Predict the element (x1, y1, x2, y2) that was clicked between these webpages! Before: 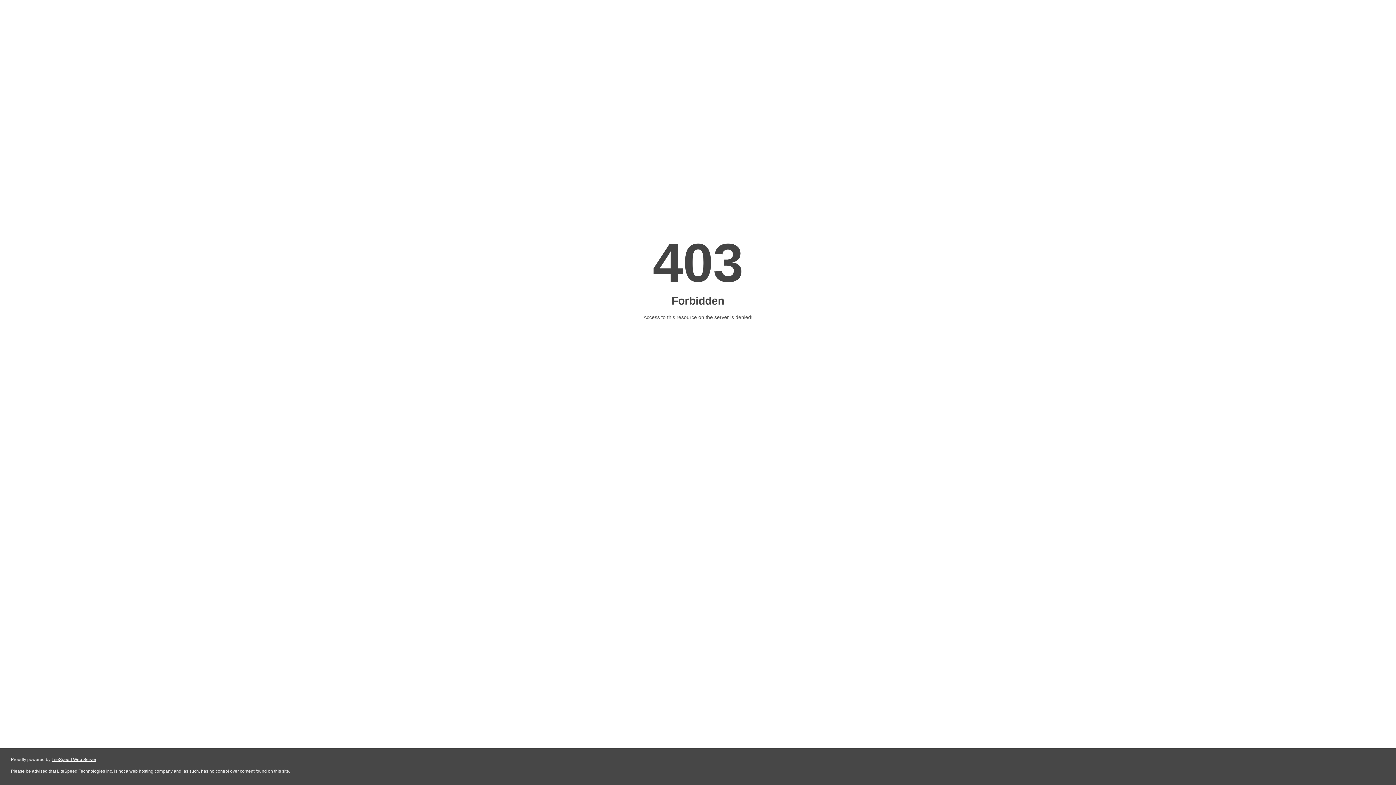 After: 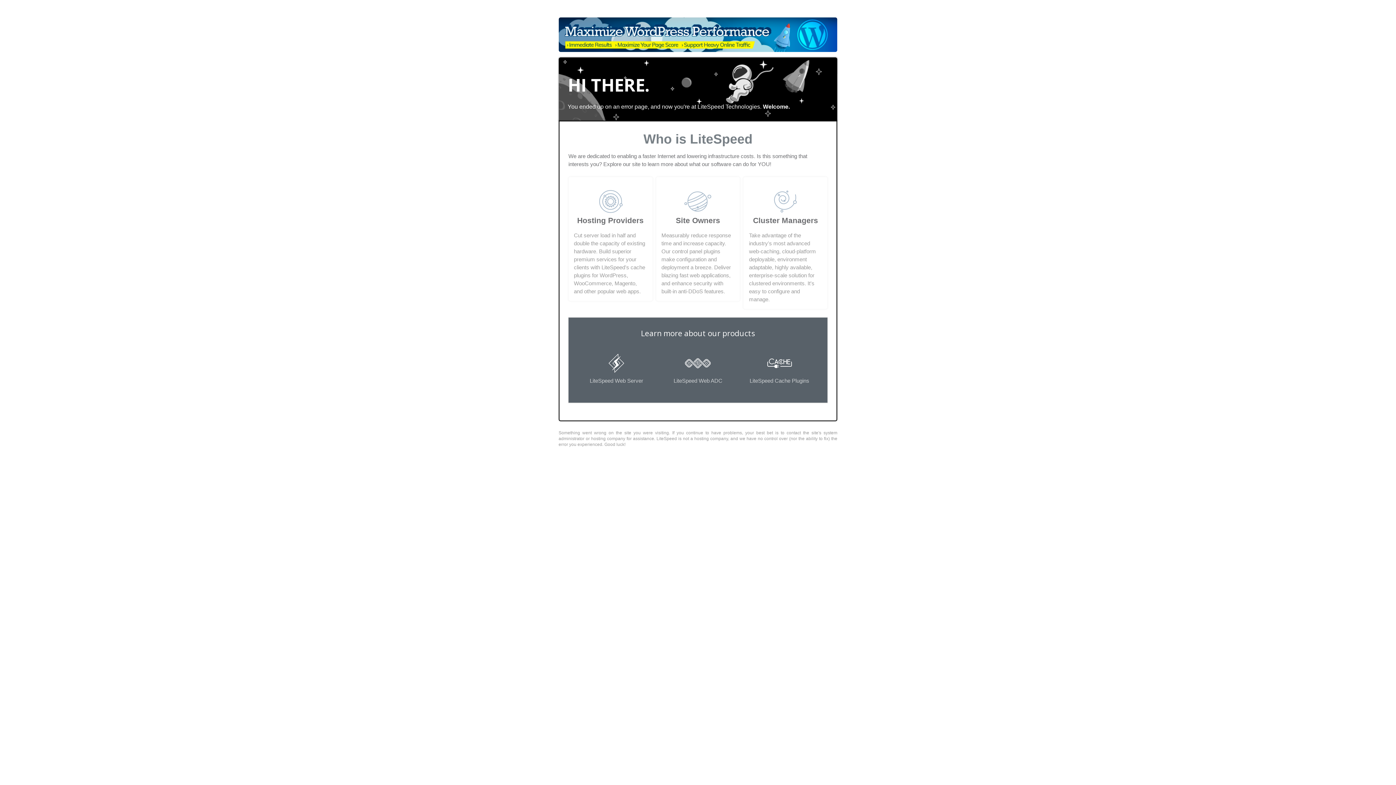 Action: bbox: (51, 757, 96, 762) label: LiteSpeed Web Server